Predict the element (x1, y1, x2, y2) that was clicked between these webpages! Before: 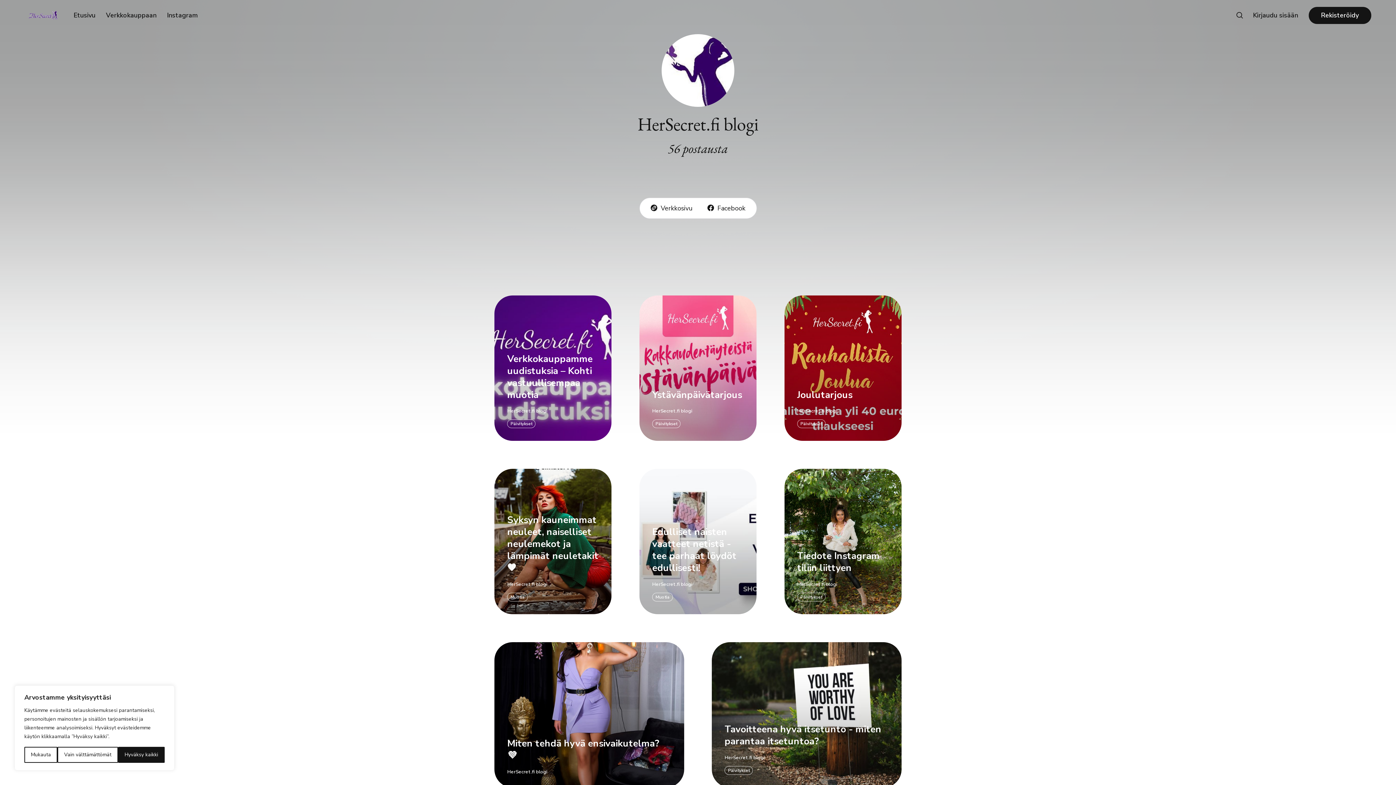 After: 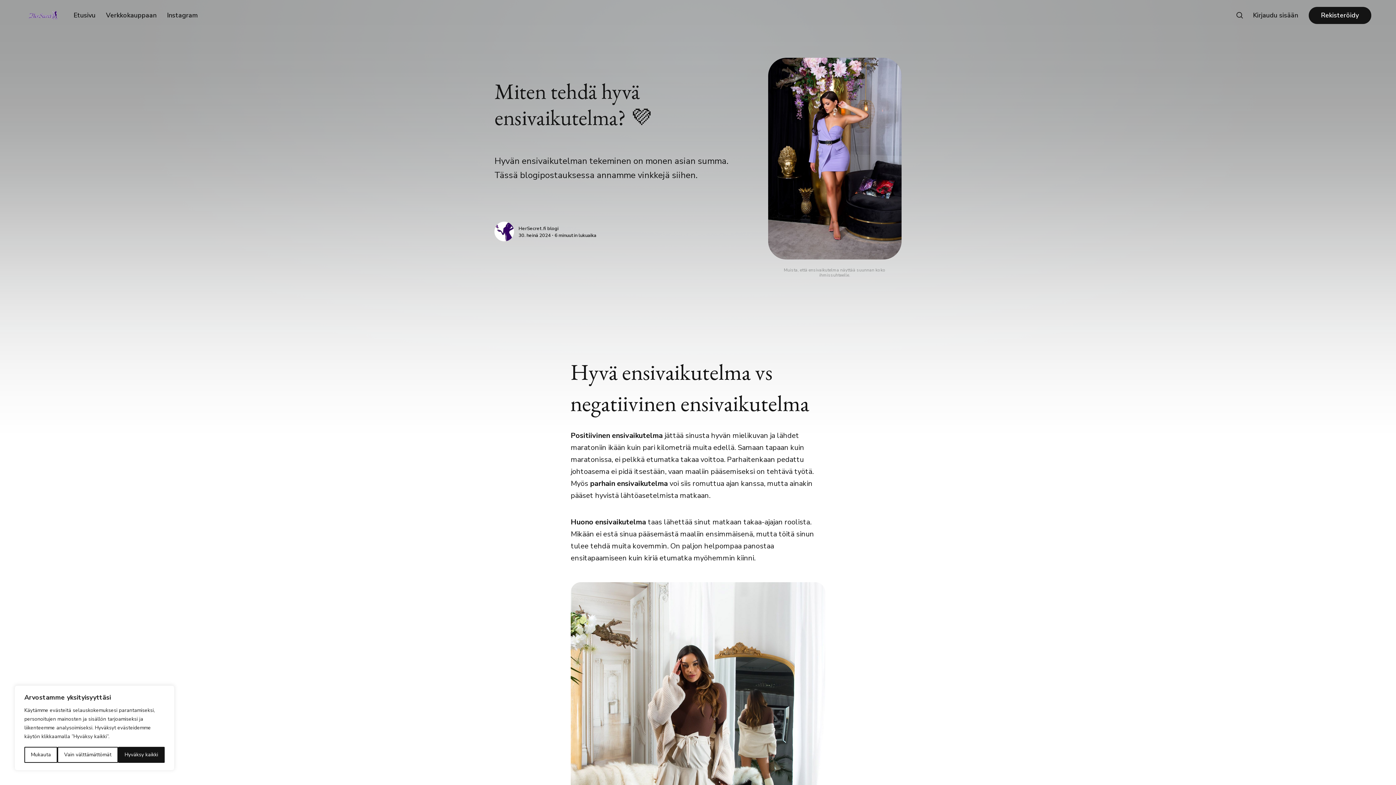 Action: bbox: (494, 642, 684, 787) label: Miten tehdä hyvä ensivaikutelma? 💜